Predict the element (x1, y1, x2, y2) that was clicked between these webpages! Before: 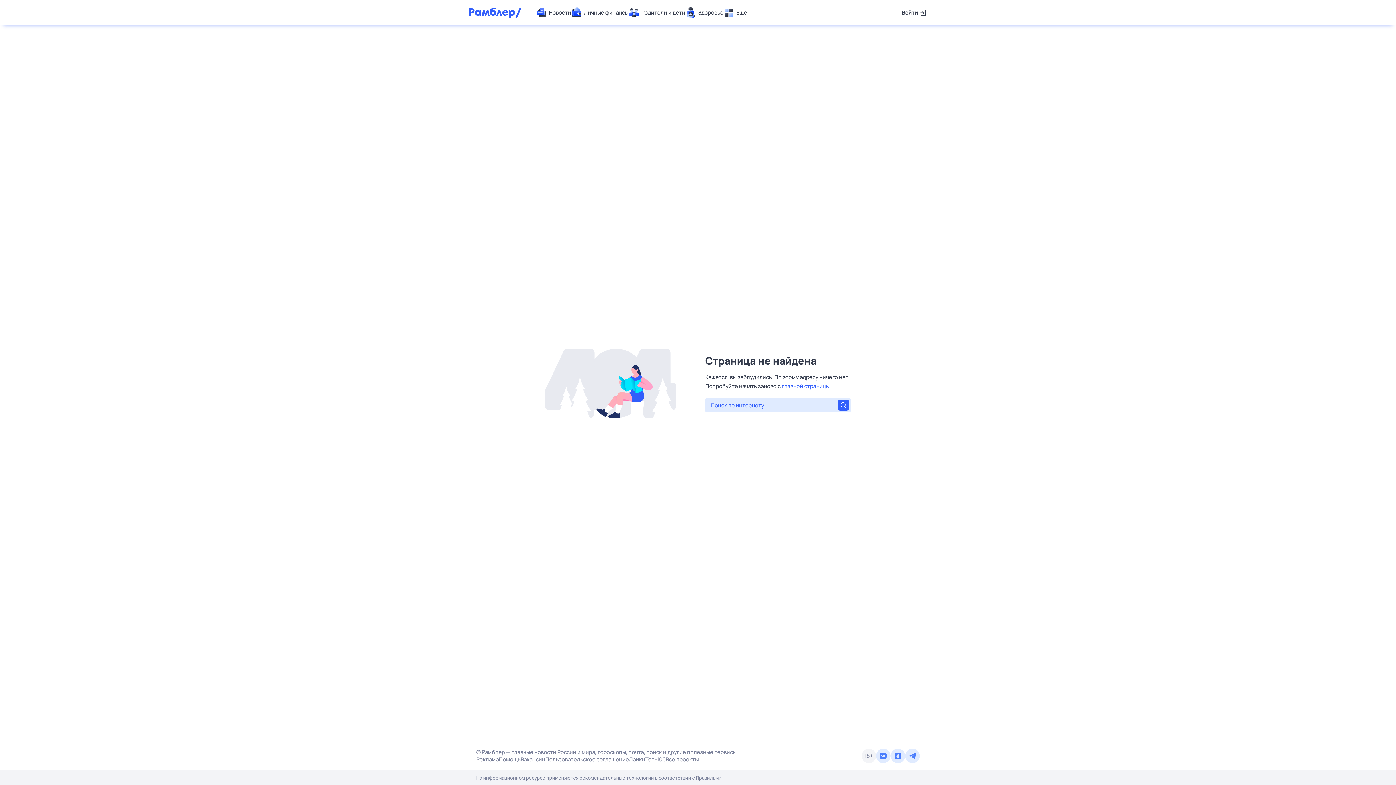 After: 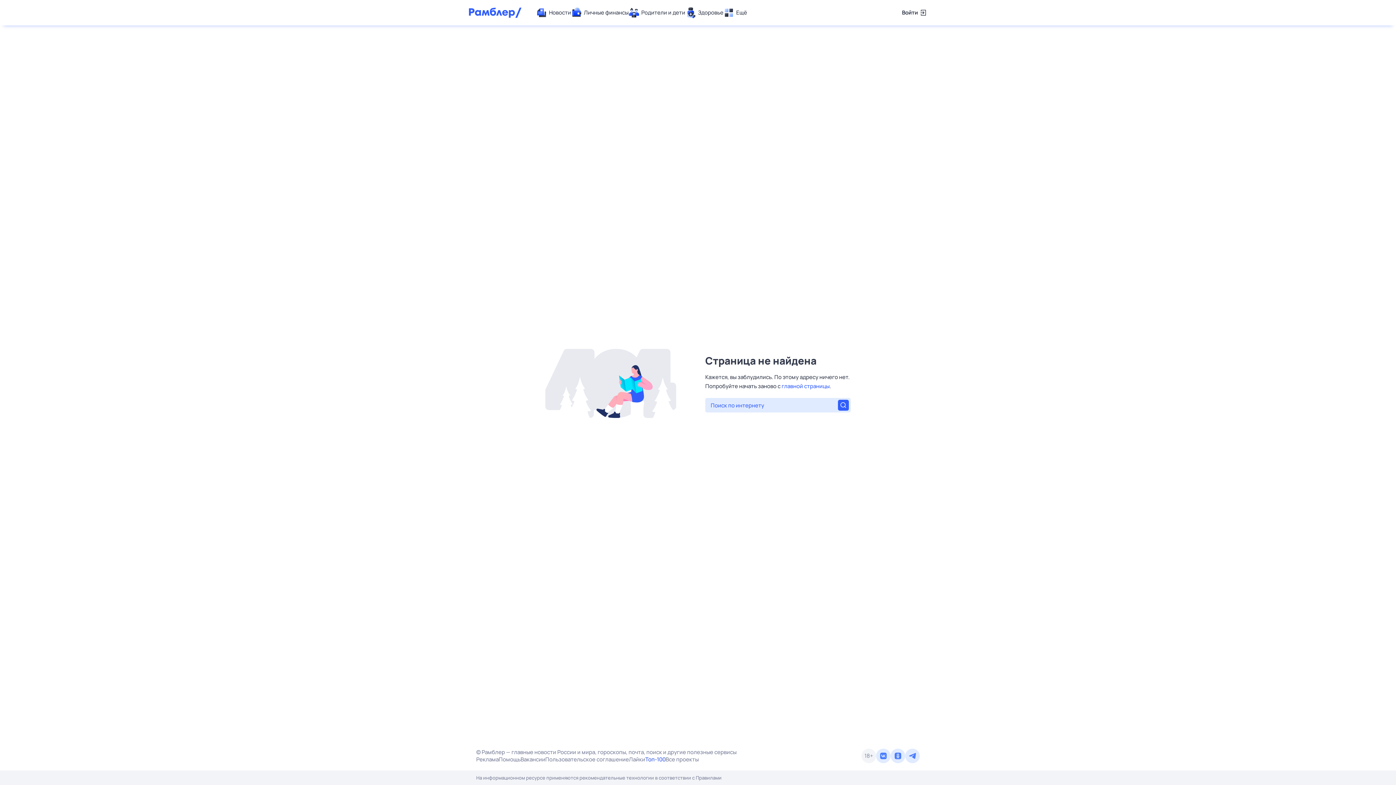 Action: label: Топ-100 bbox: (645, 756, 665, 763)